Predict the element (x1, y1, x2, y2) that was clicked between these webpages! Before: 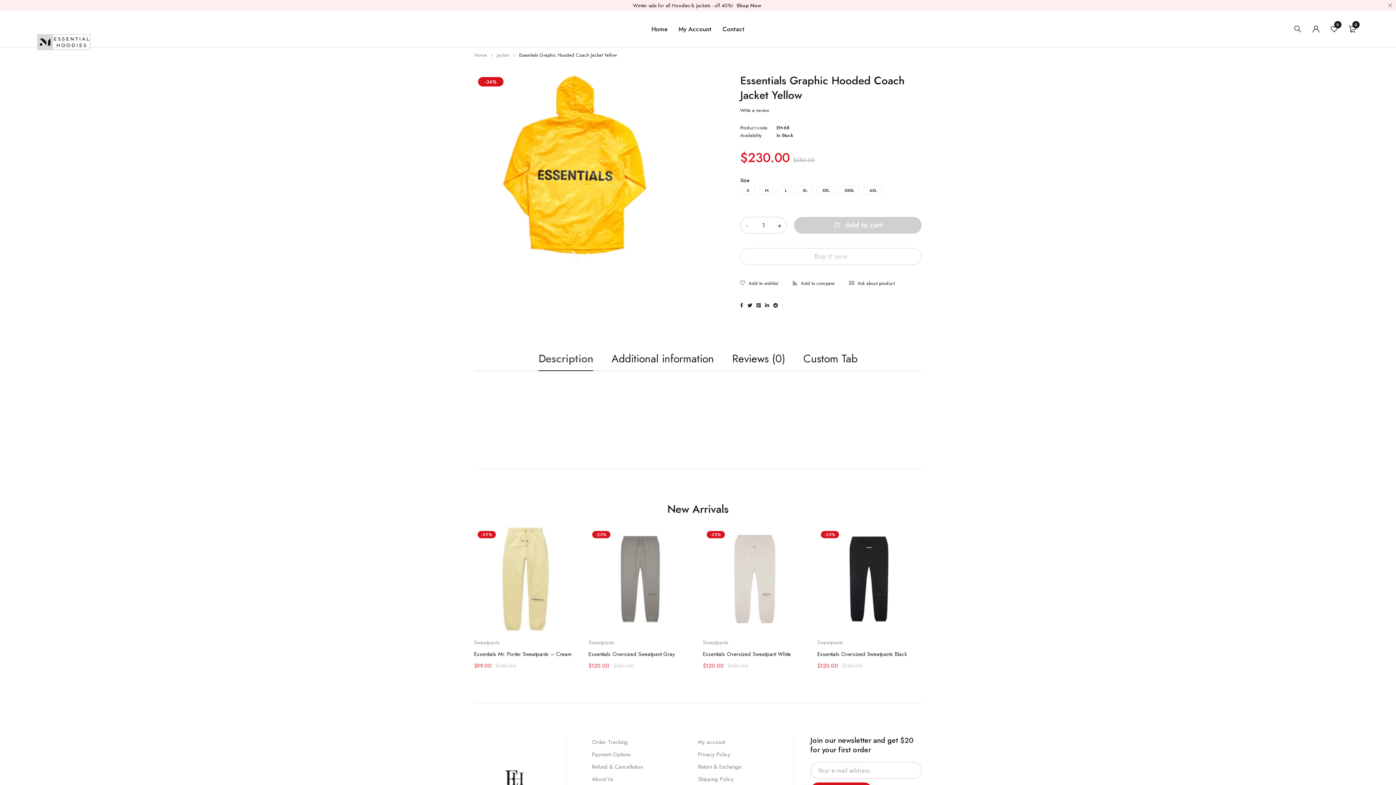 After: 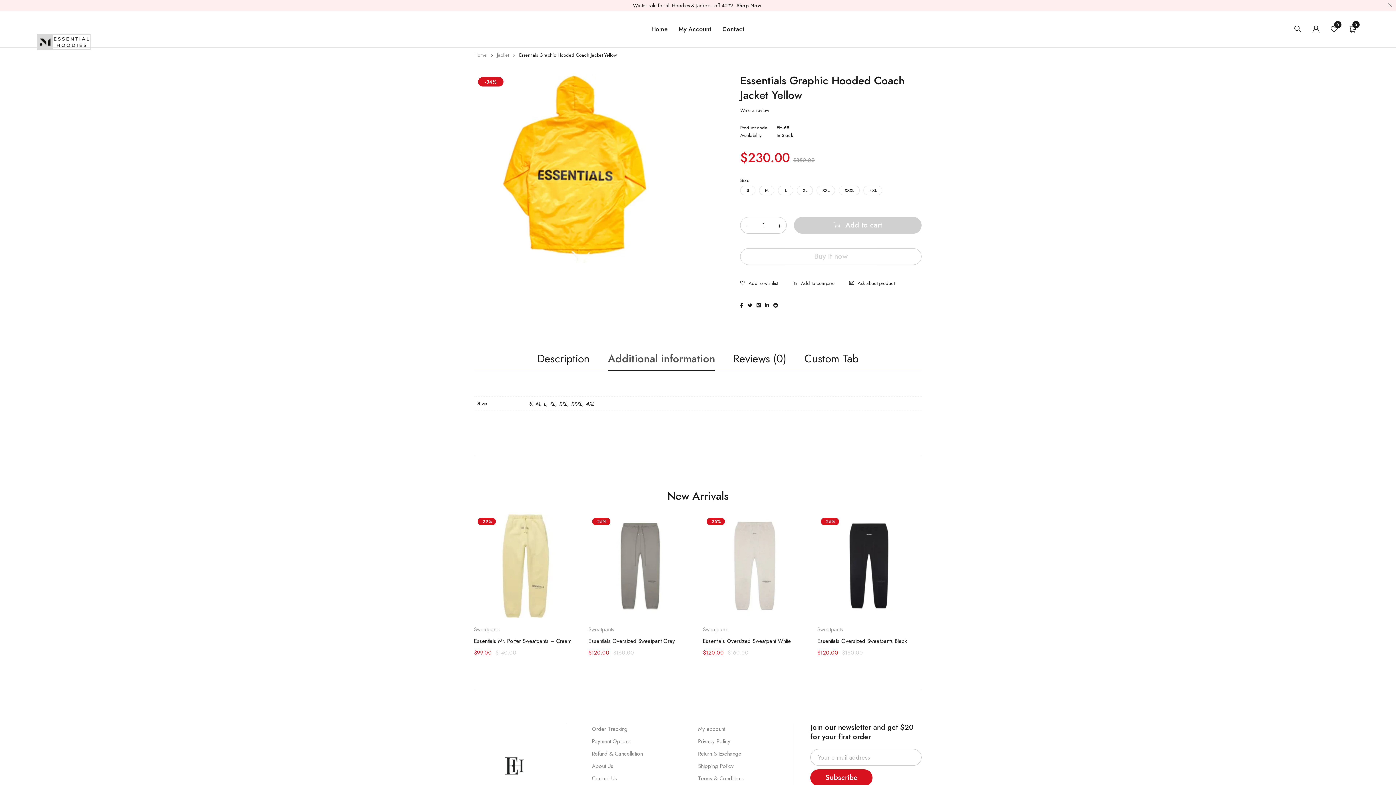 Action: bbox: (611, 346, 714, 371) label: Additional information